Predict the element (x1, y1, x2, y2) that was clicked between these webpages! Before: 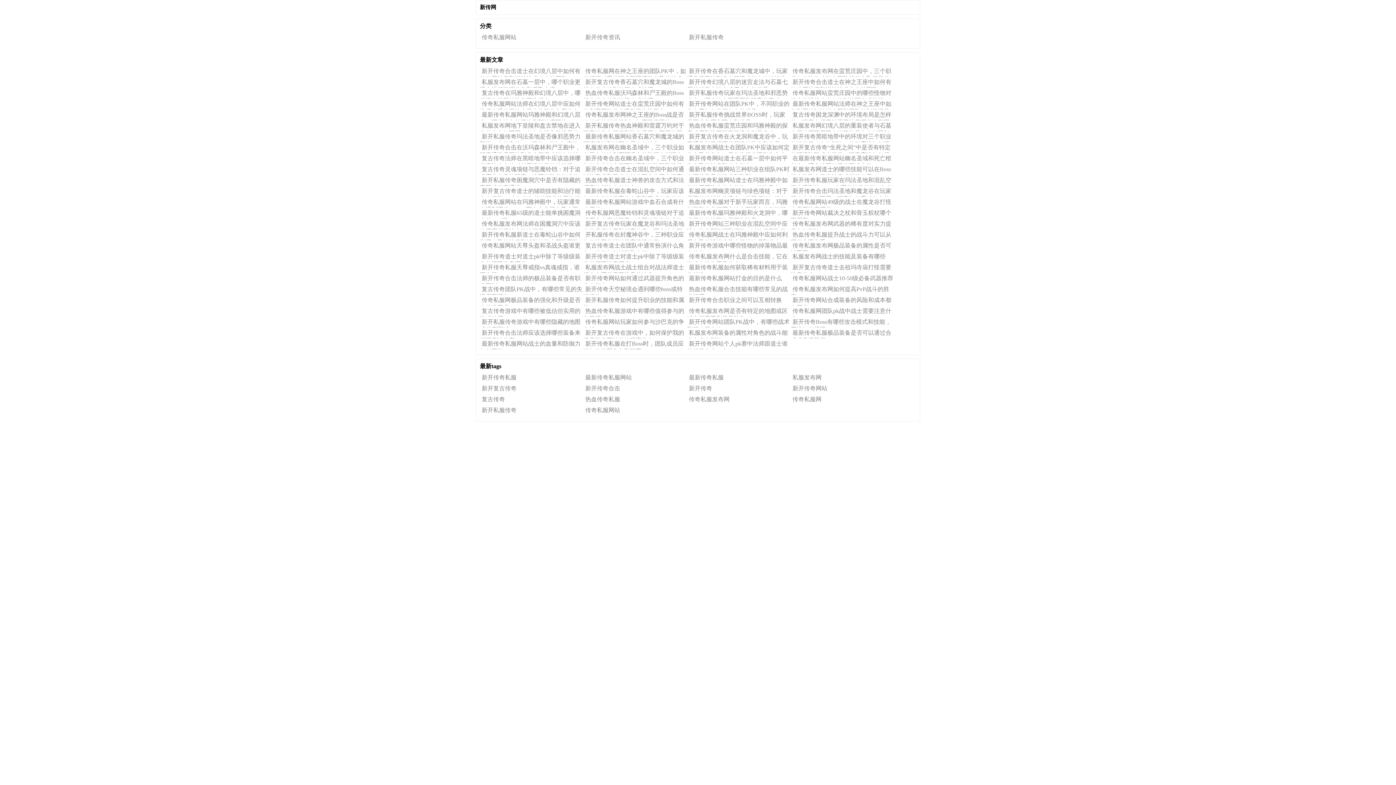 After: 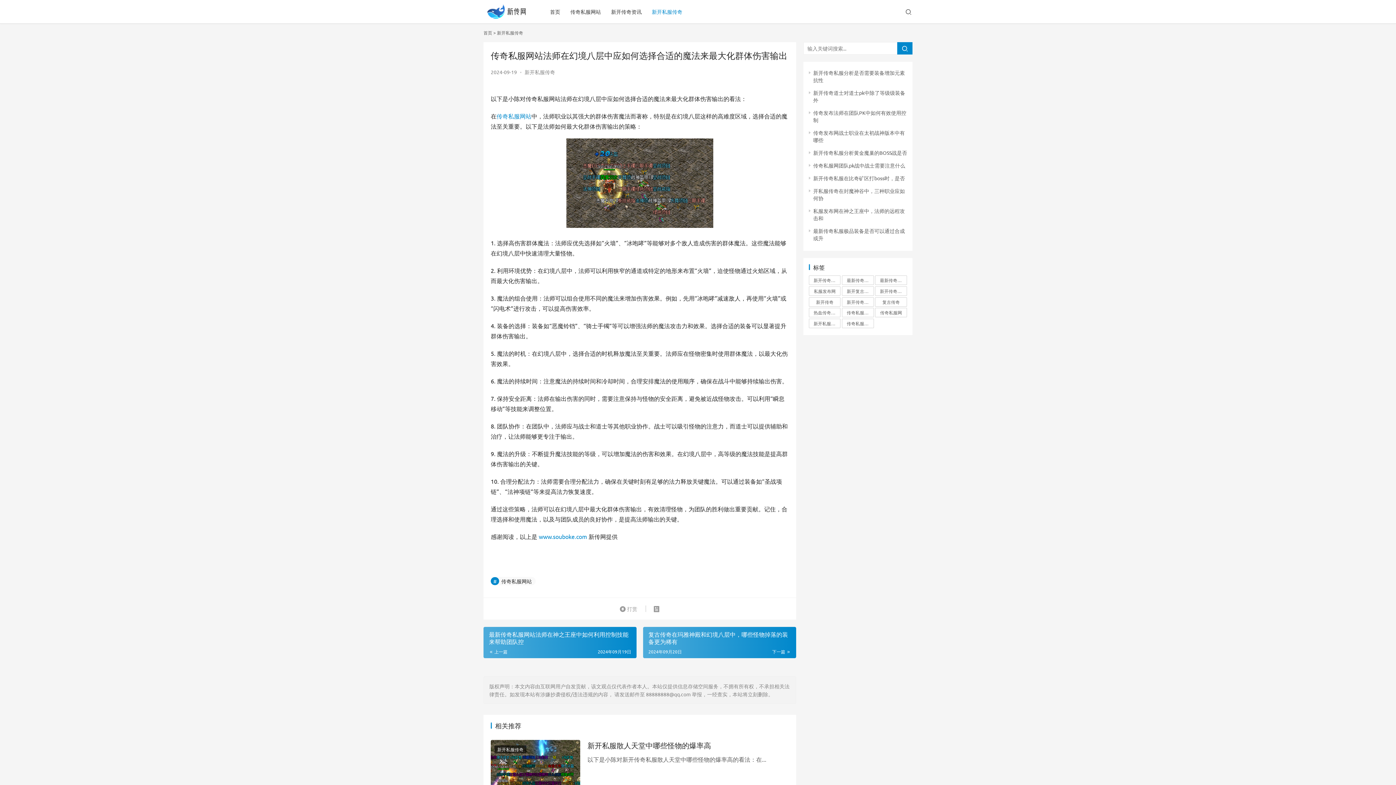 Action: bbox: (480, 100, 583, 109) label: 传奇私服网站法师在幻境八层中应如何选择合适的魔法来最大化群体伤害输出